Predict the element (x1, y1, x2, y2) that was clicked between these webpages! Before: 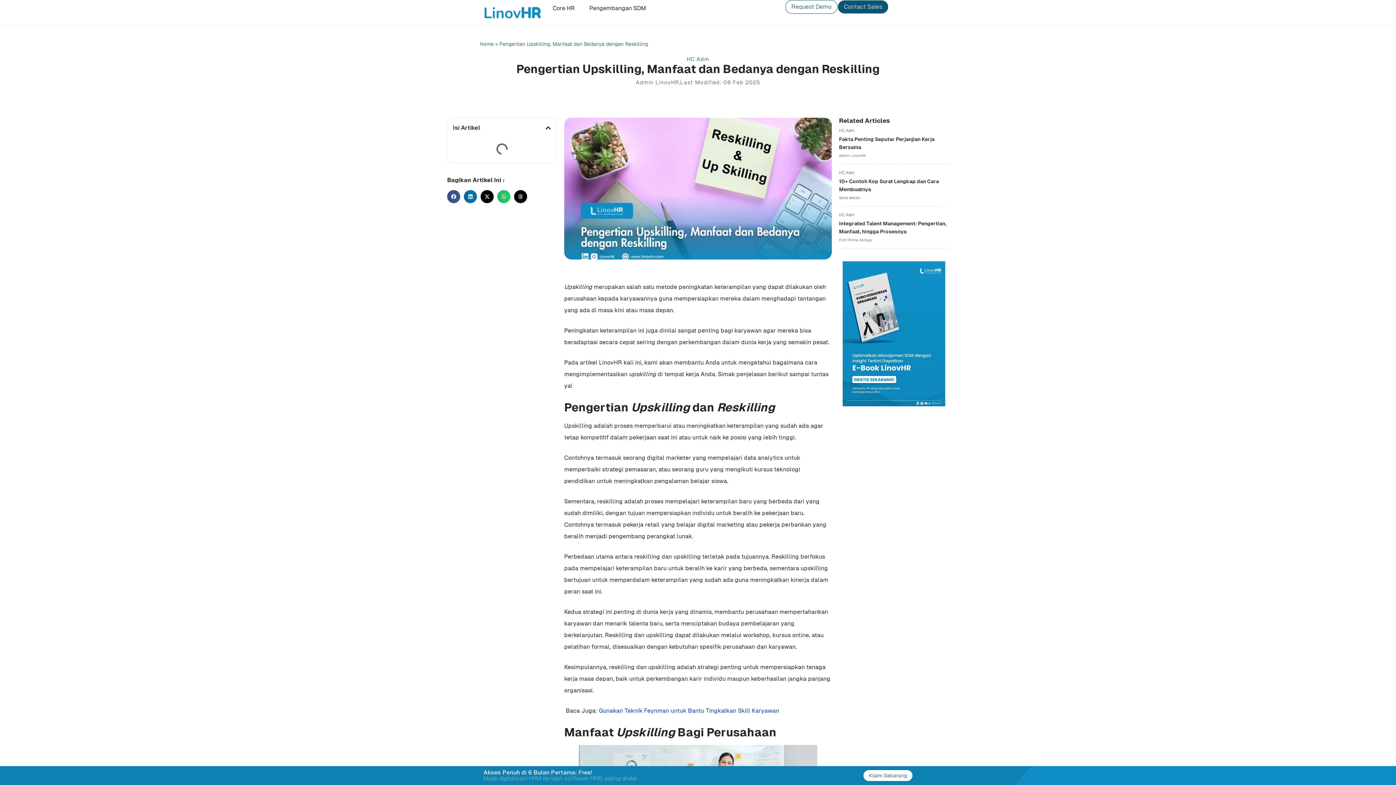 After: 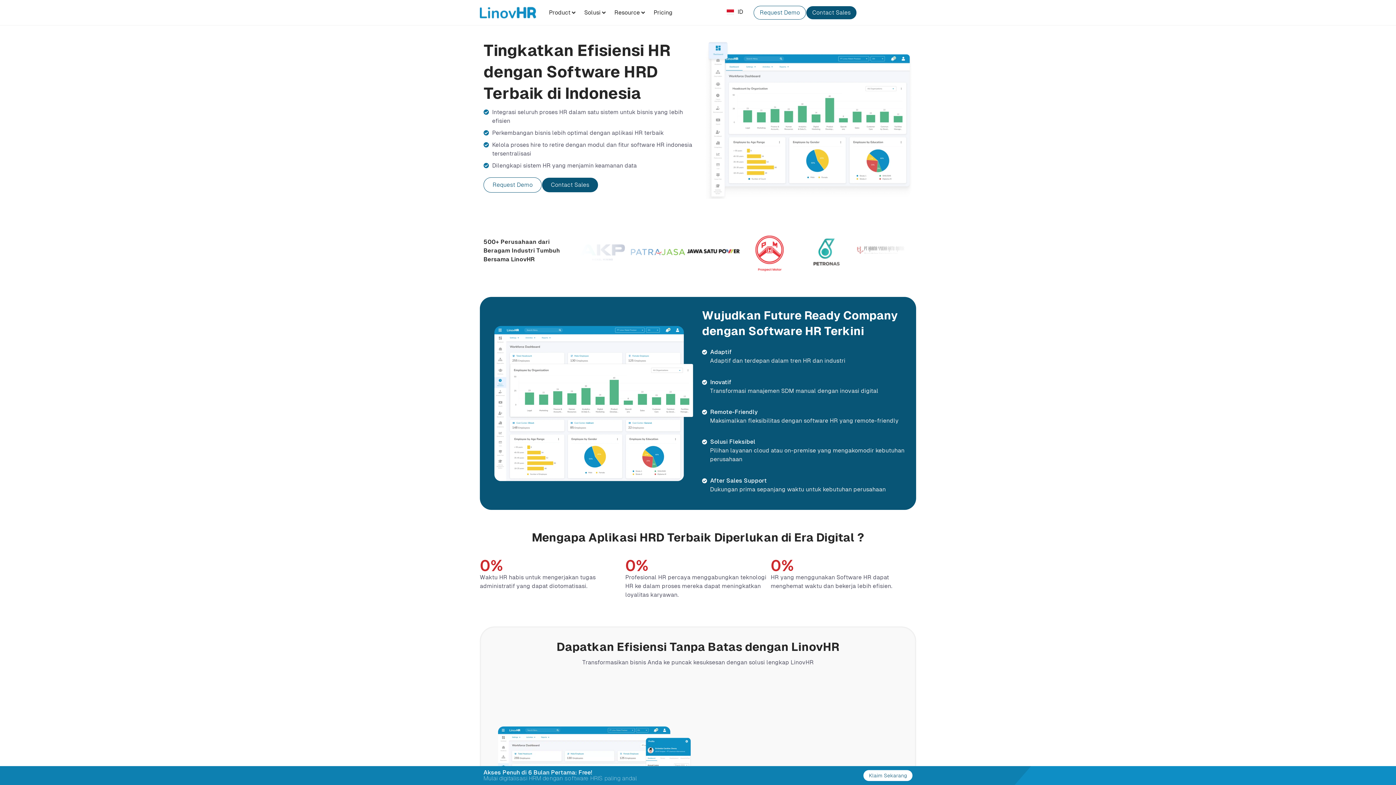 Action: bbox: (480, 41, 493, 46) label: Home